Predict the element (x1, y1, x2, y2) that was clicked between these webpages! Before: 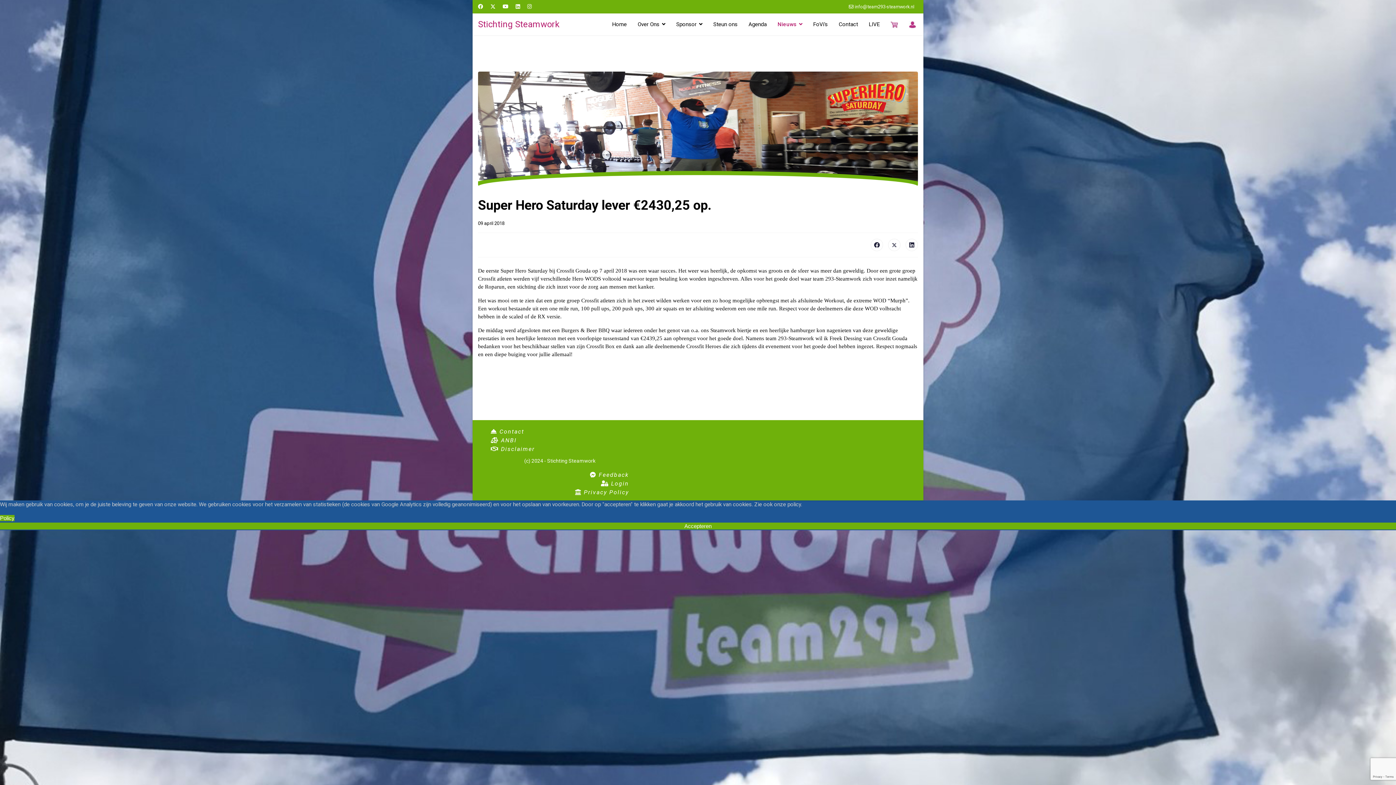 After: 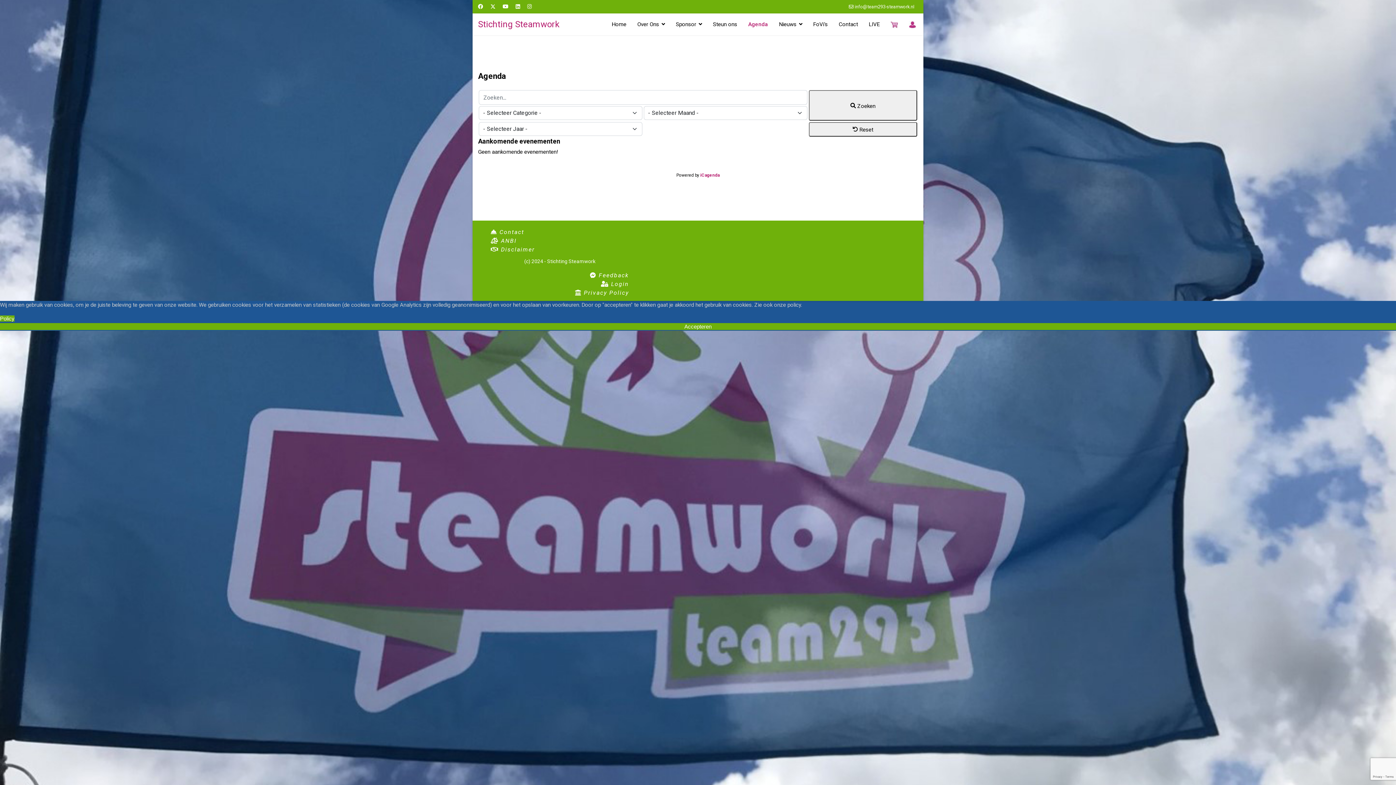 Action: bbox: (743, 13, 772, 35) label: Agenda